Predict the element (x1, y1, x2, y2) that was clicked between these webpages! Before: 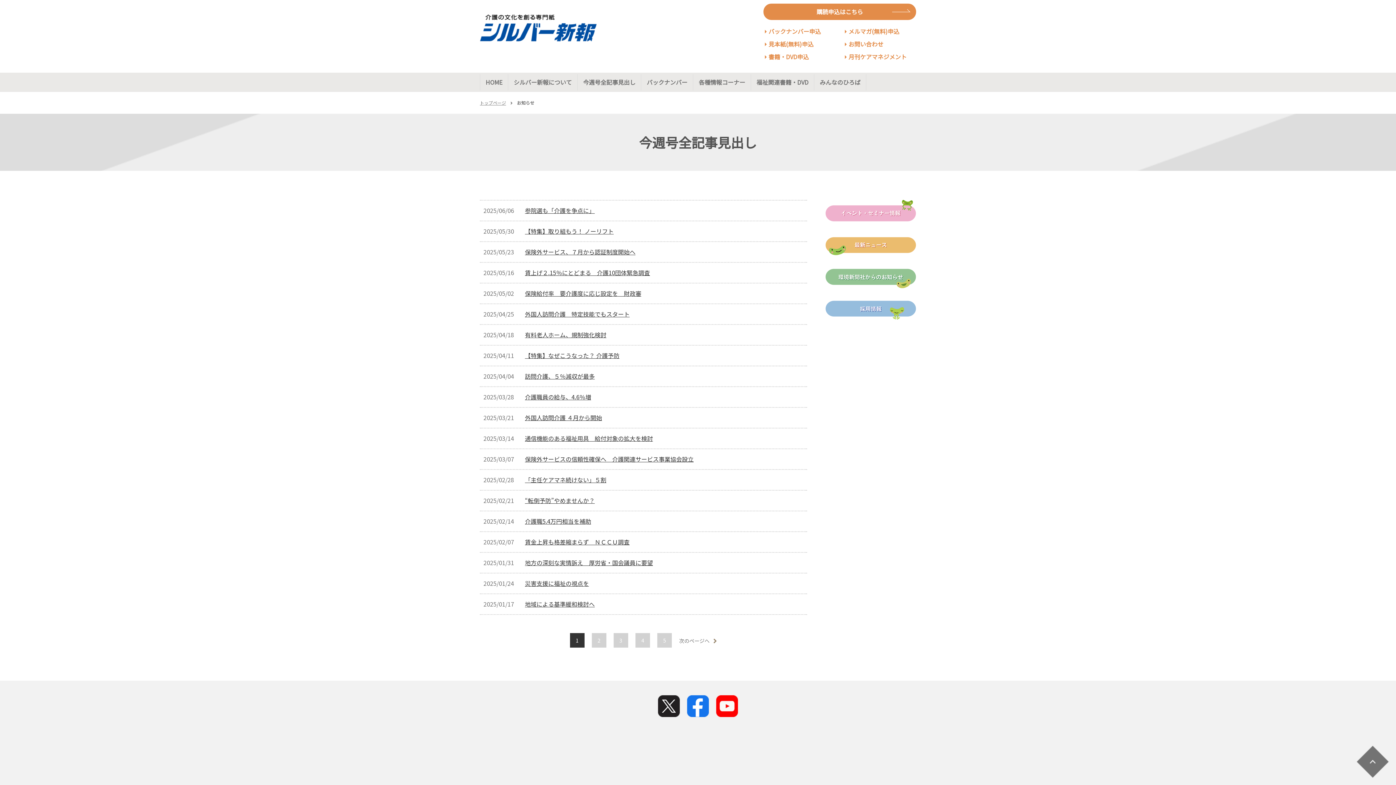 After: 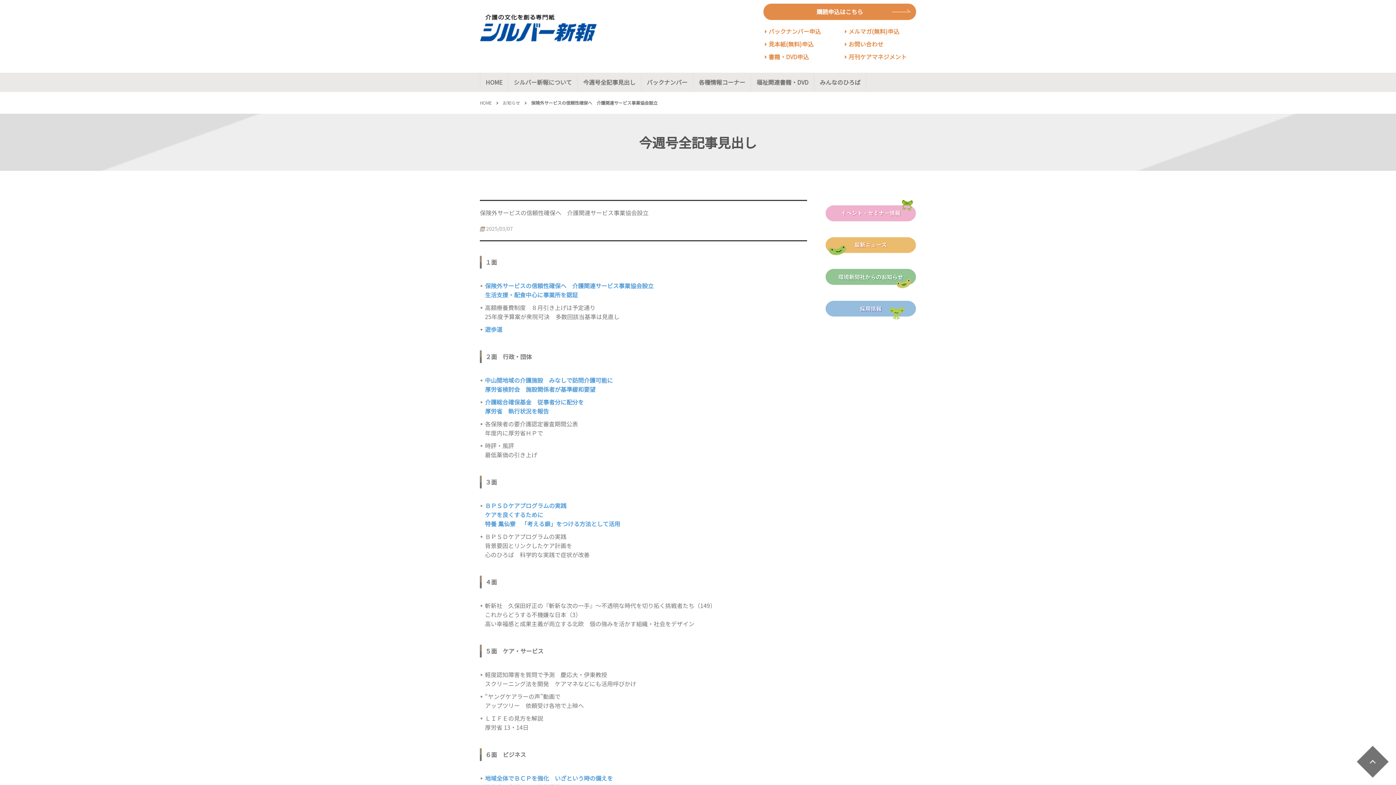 Action: label: 保険外サービスの信頼性確保へ　介護関連サービス事業協会設立 bbox: (525, 454, 693, 463)